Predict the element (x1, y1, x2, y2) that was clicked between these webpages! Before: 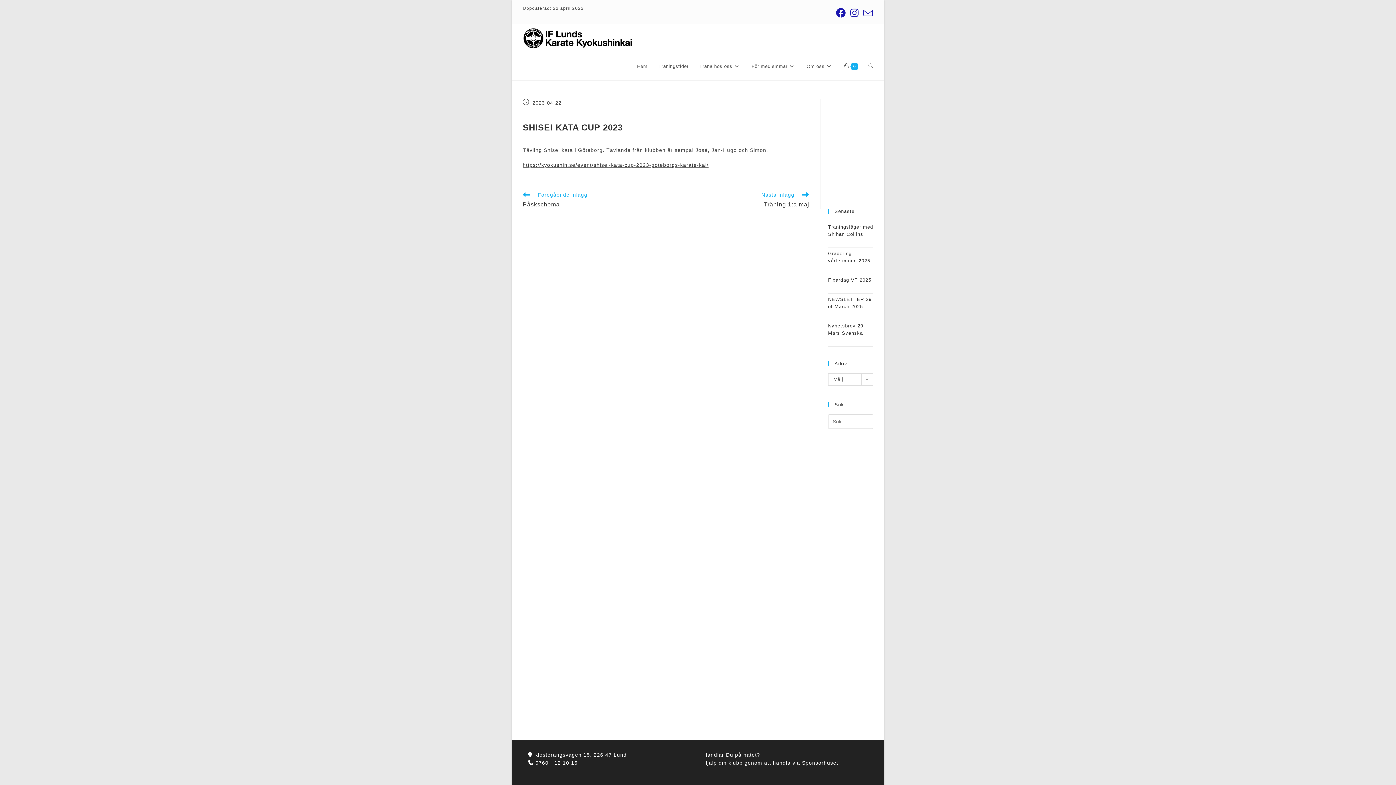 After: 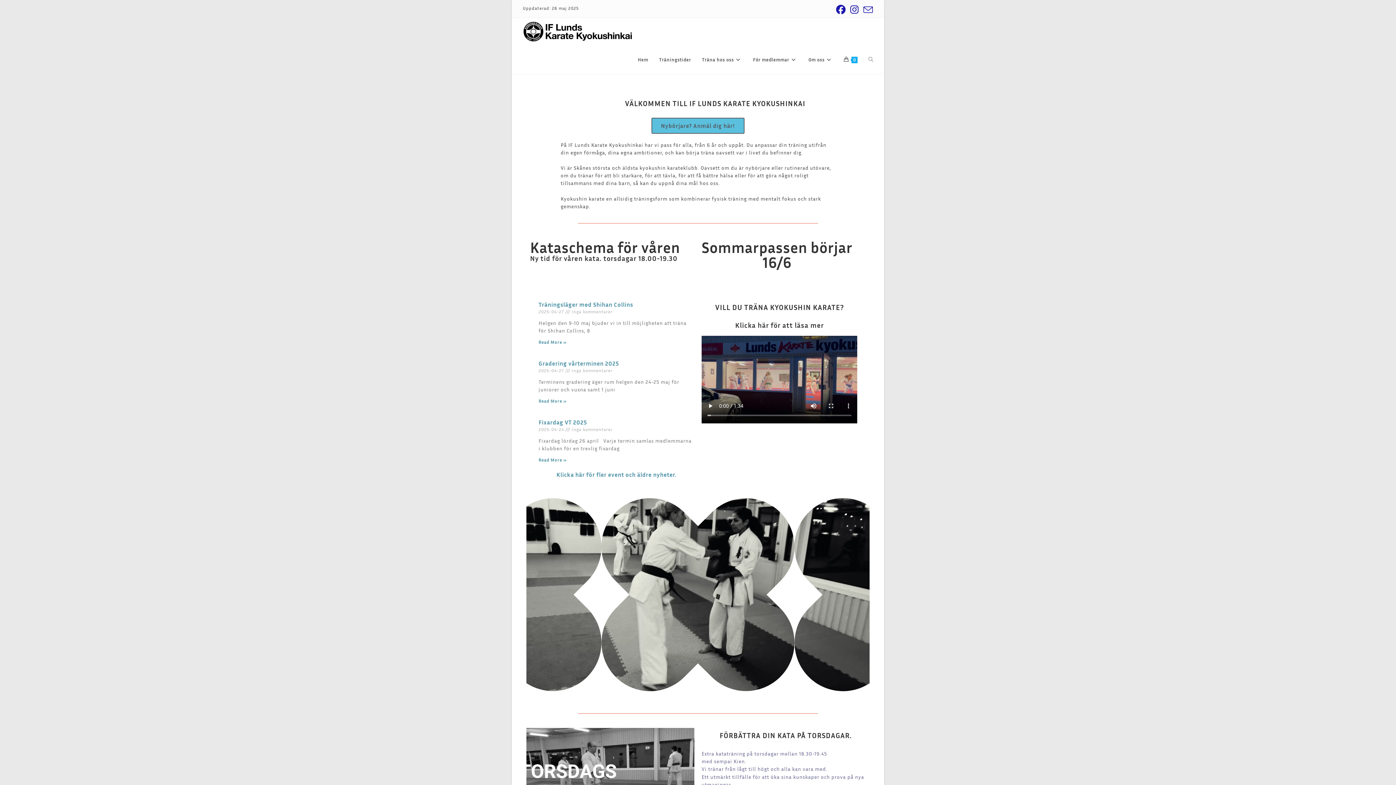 Action: label: Hem bbox: (631, 52, 653, 80)